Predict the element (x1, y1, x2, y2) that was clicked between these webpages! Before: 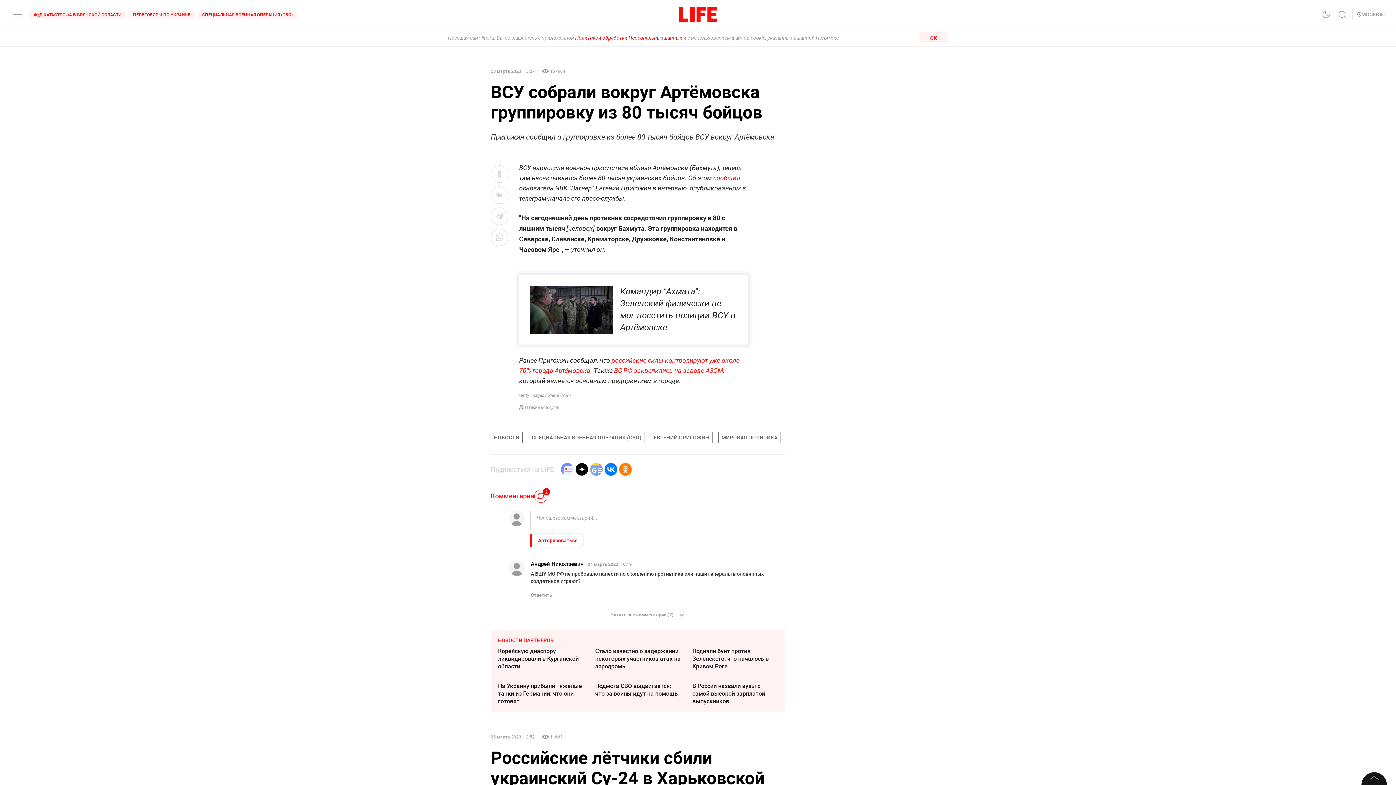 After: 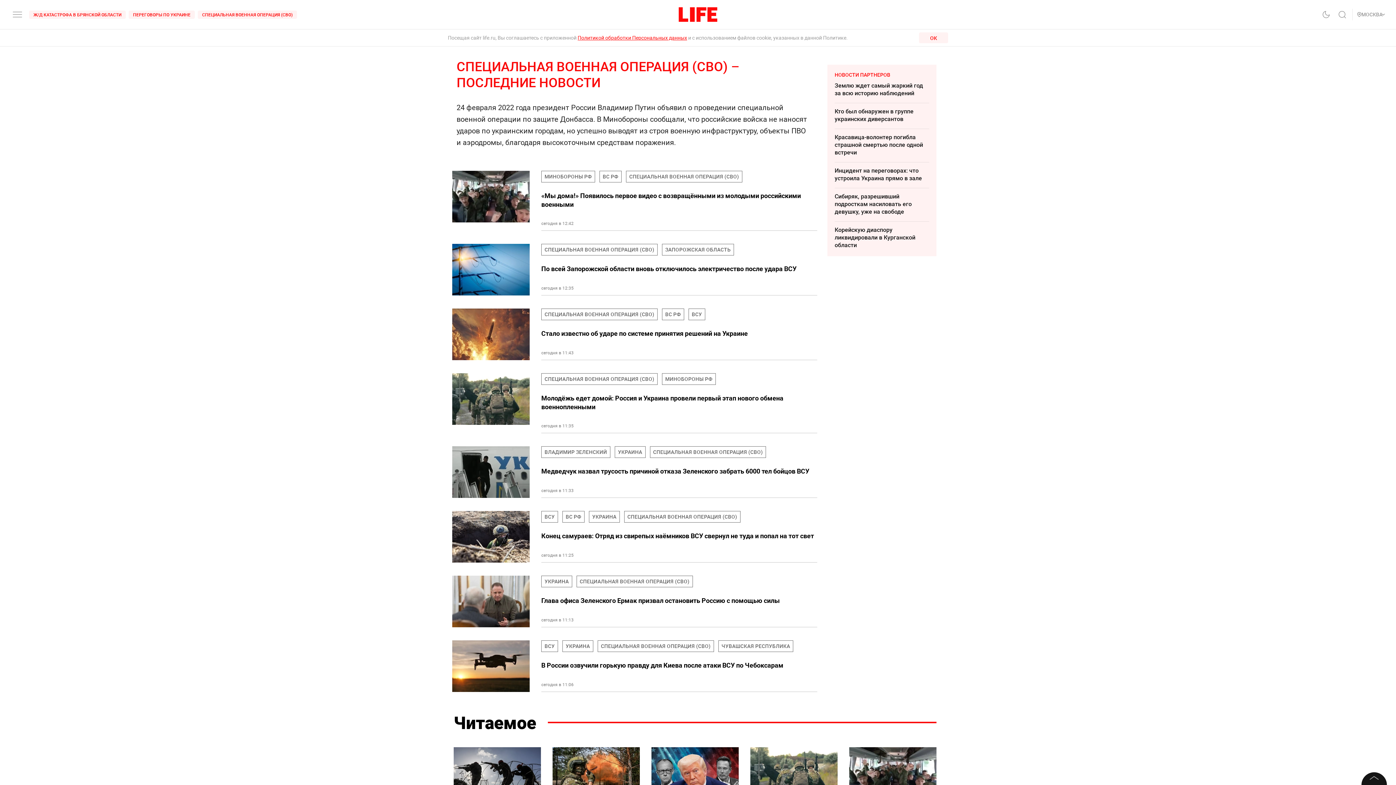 Action: bbox: (528, 432, 644, 443) label: СПЕЦИАЛЬНАЯ ВОЕННАЯ ОПЕРАЦИЯ (СВО)